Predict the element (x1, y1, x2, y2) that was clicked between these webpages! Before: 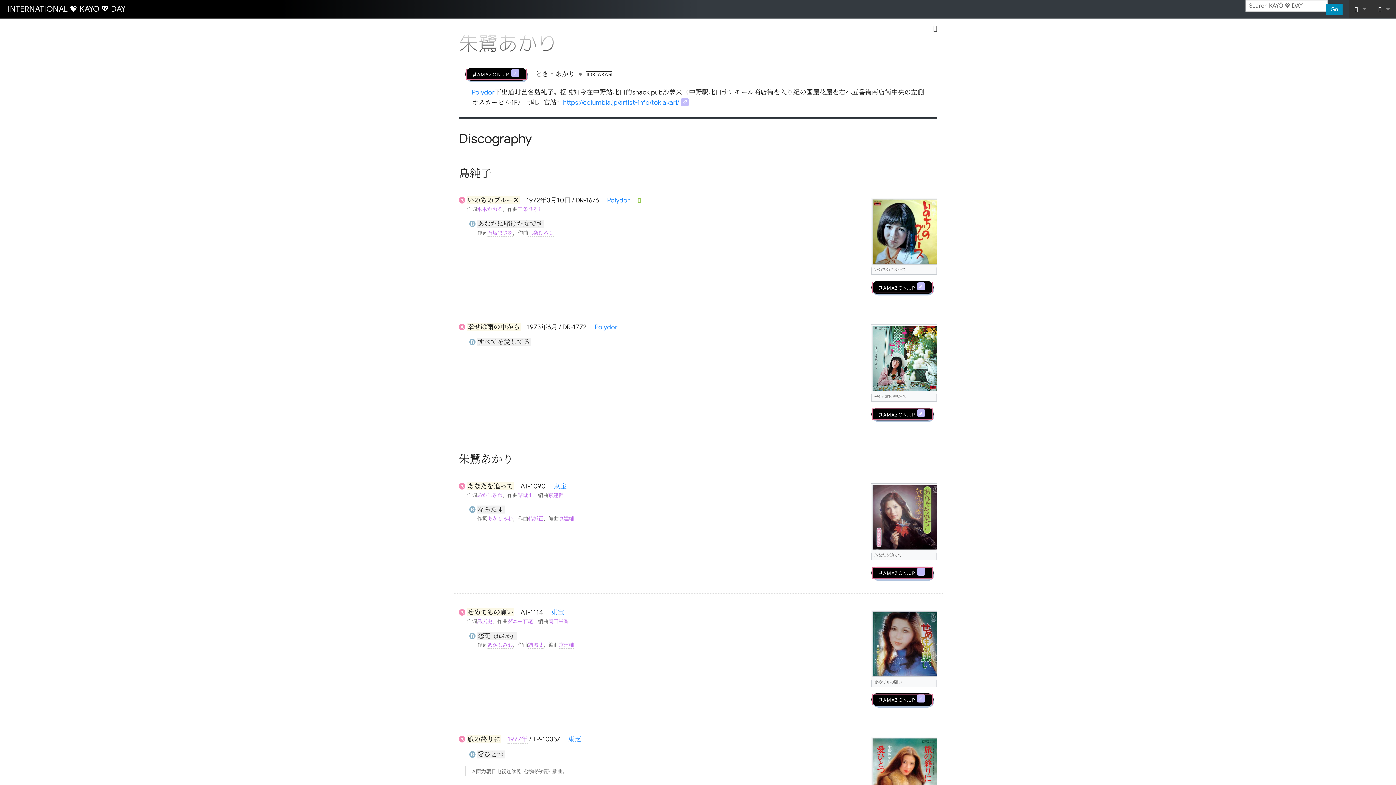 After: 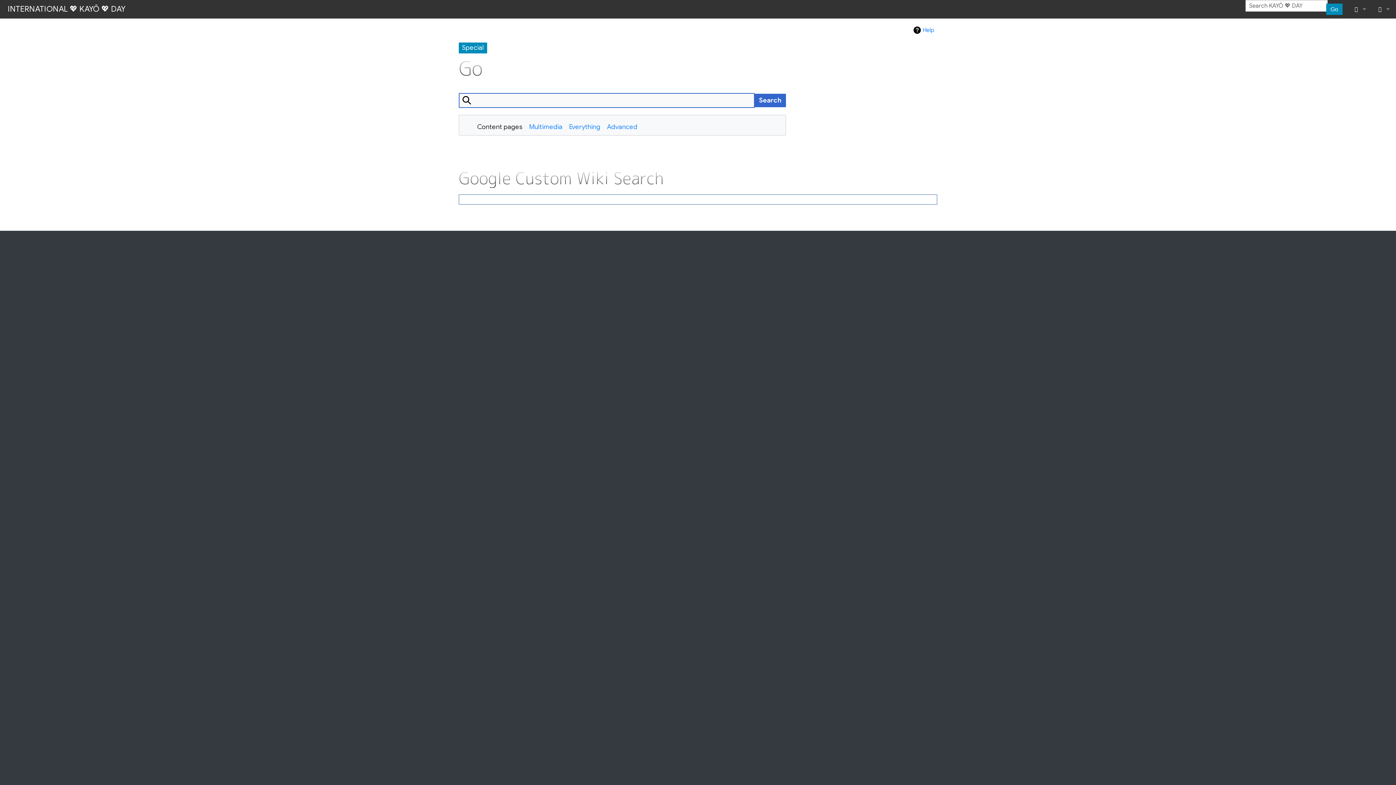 Action: label: Go bbox: (1326, 3, 1342, 15)